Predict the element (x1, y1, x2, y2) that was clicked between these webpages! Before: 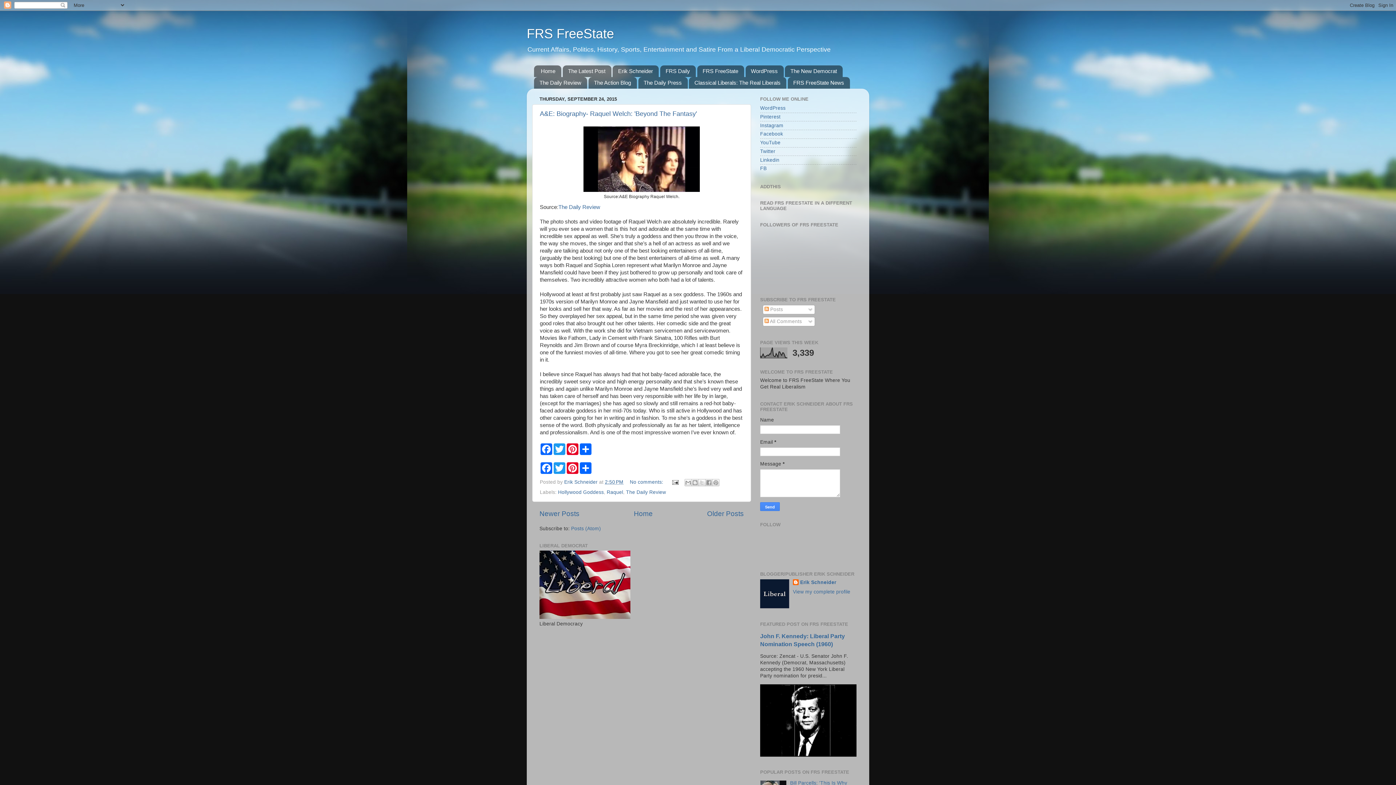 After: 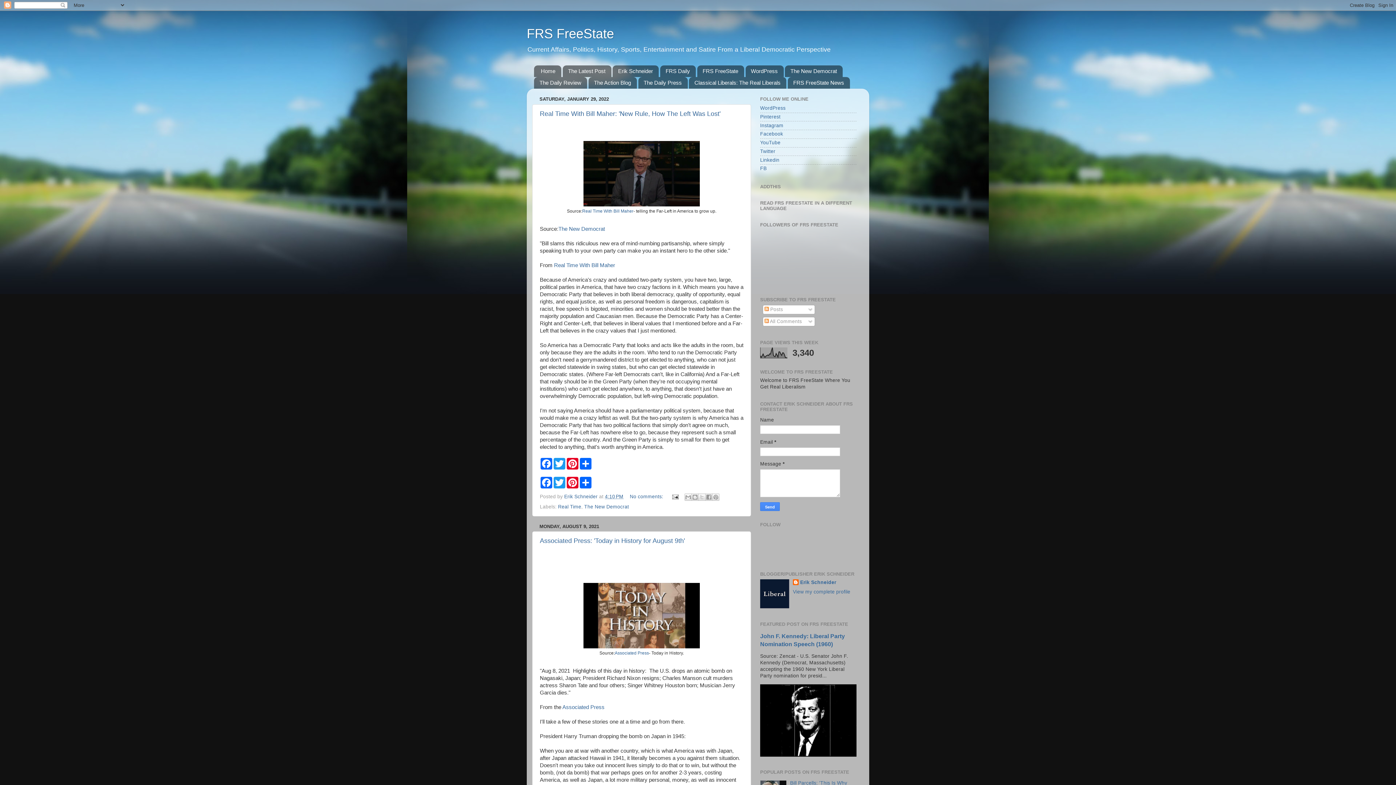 Action: label: Home bbox: (634, 510, 652, 517)